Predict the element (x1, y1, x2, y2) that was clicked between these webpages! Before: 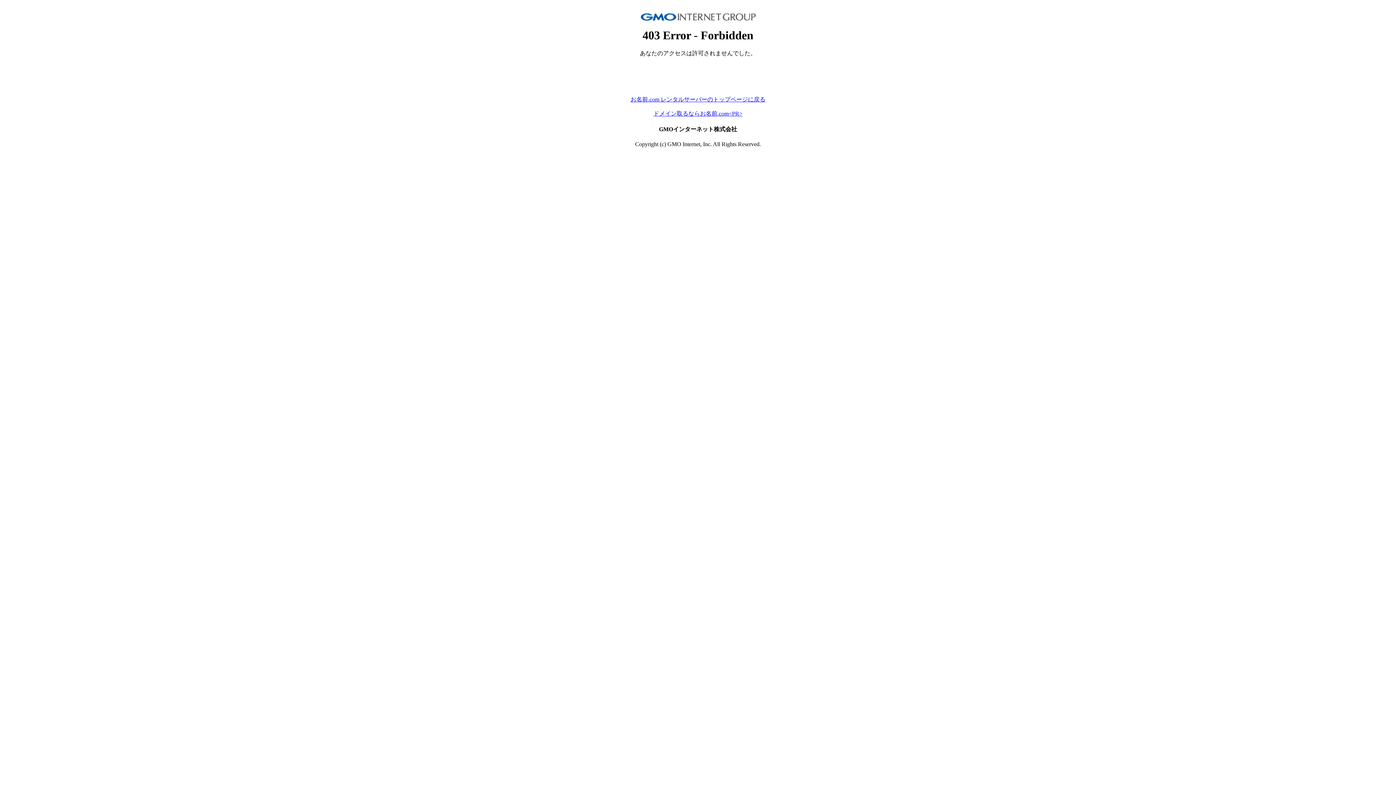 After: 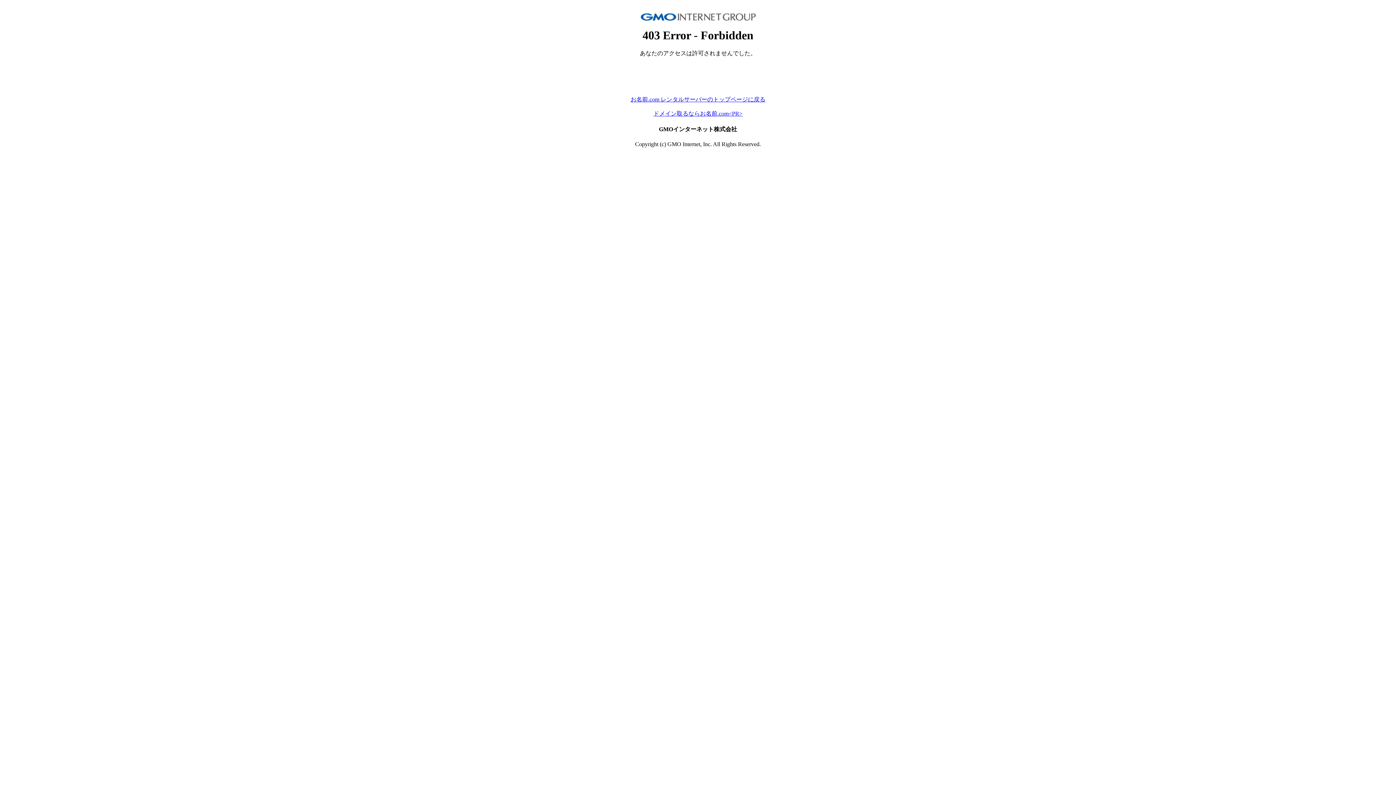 Action: label: ドメイン取るならお名前.com<PR> bbox: (653, 110, 742, 116)